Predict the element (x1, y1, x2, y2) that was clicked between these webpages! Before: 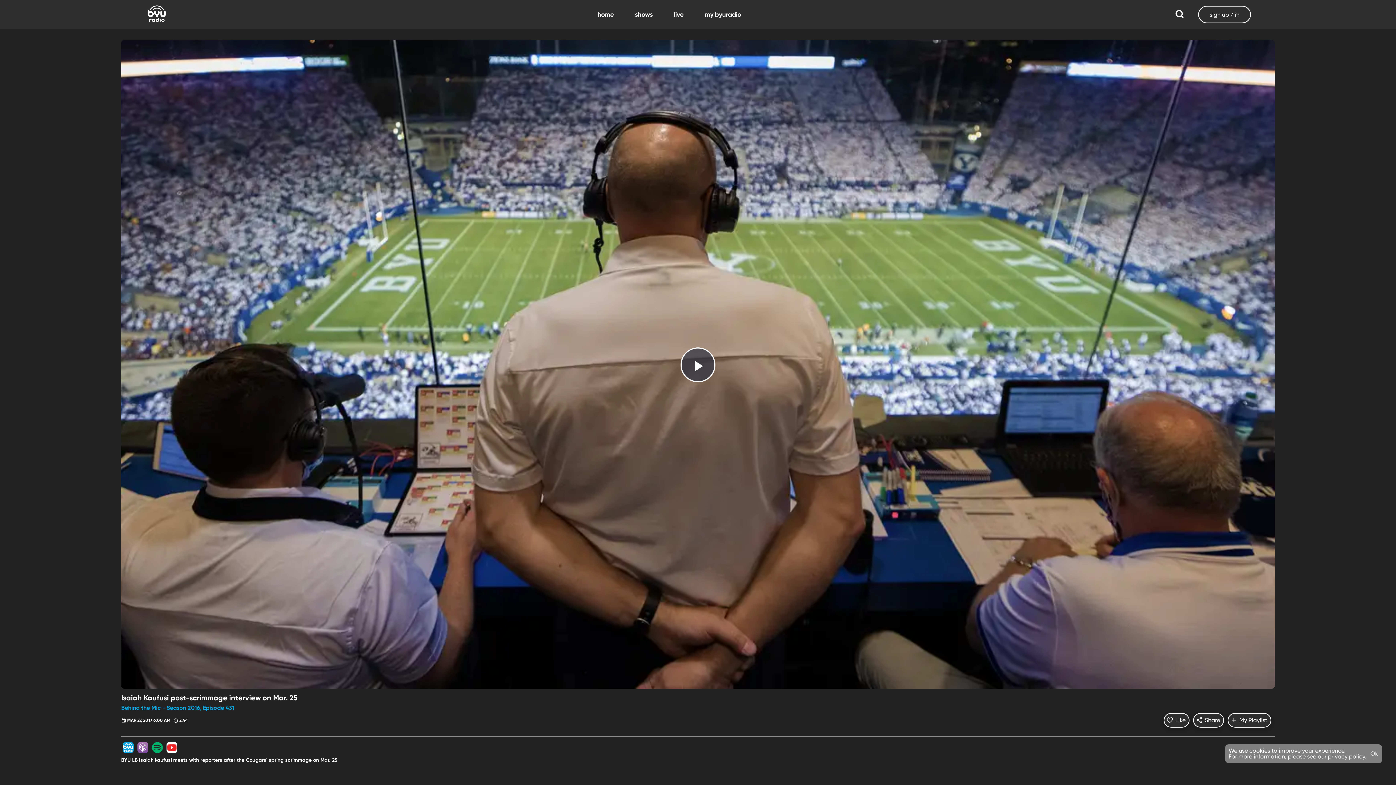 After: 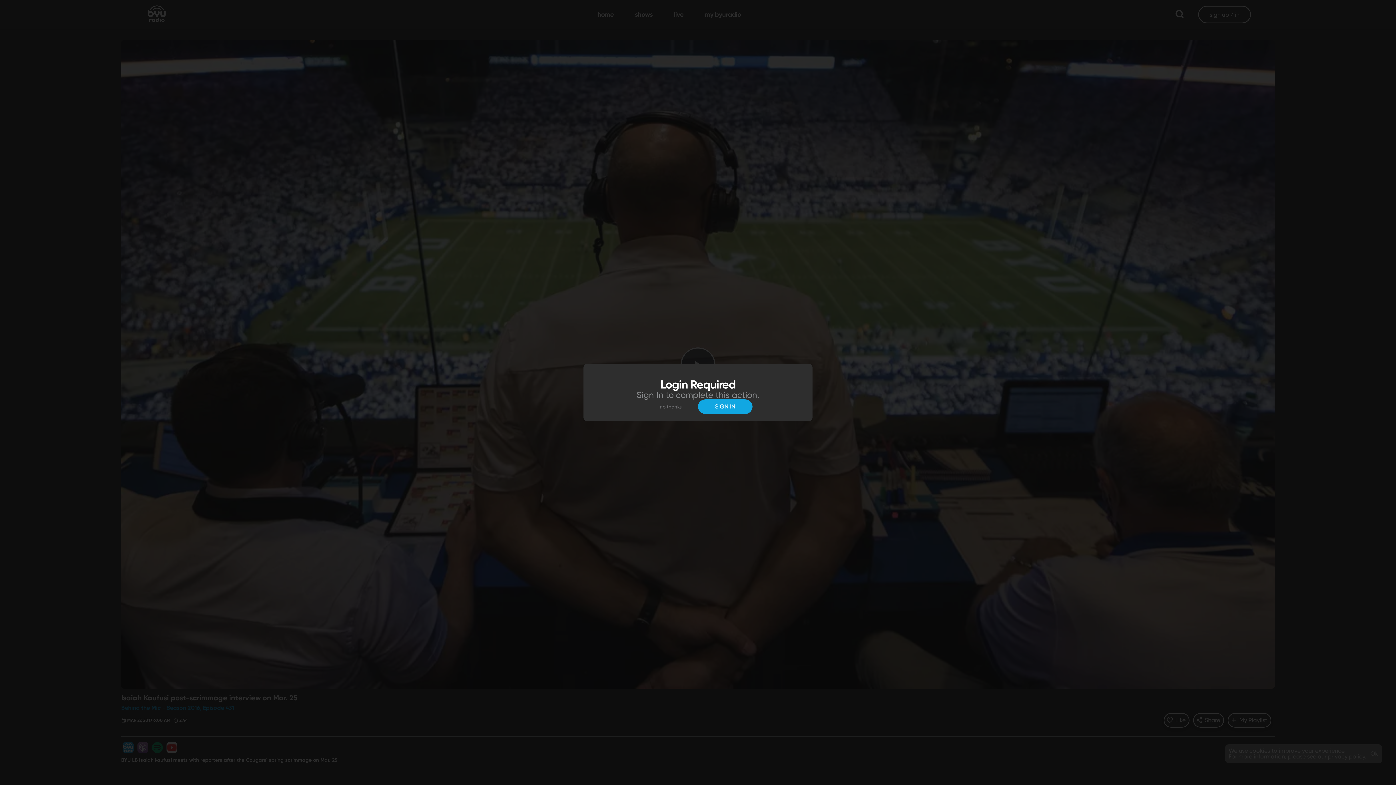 Action: label: Add To My Playlist
My Playlist bbox: (1227, 713, 1271, 727)